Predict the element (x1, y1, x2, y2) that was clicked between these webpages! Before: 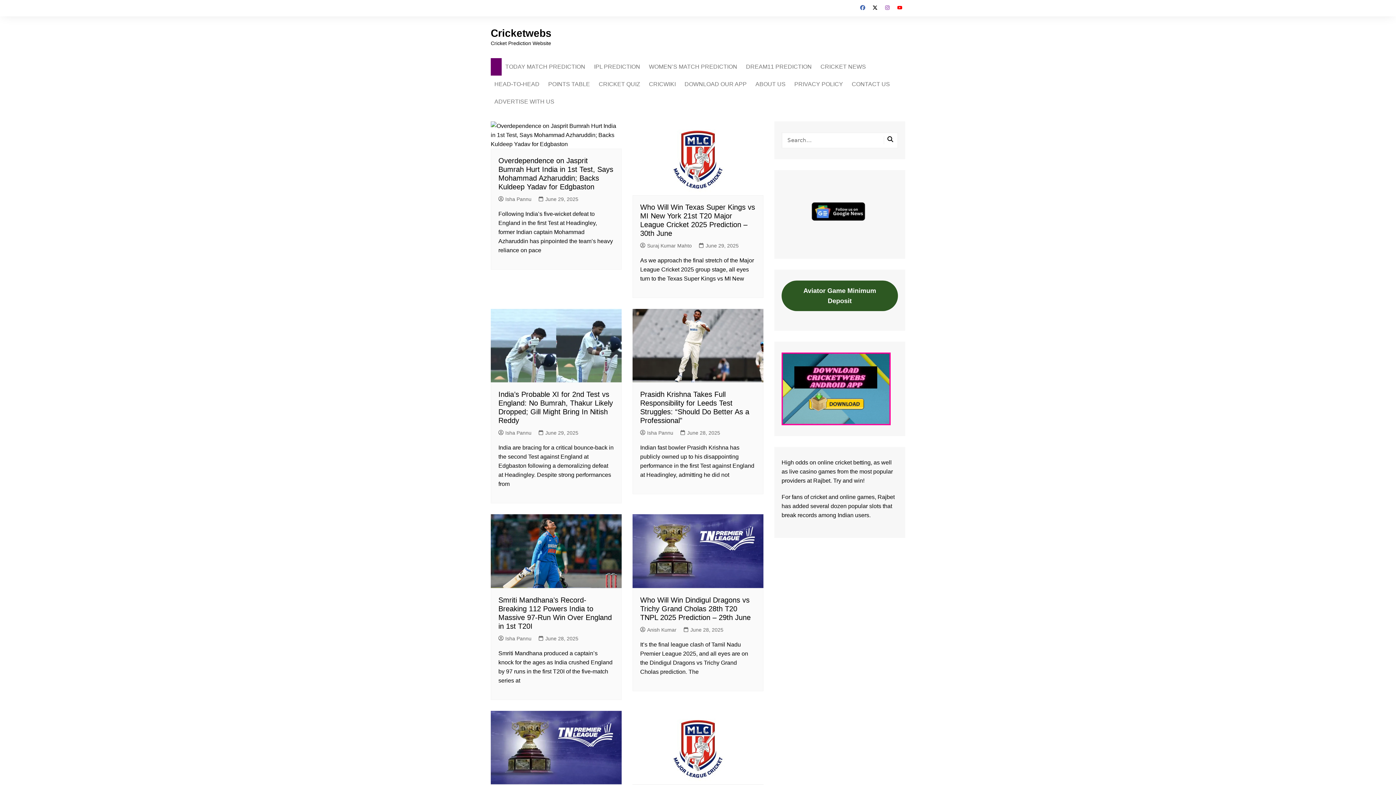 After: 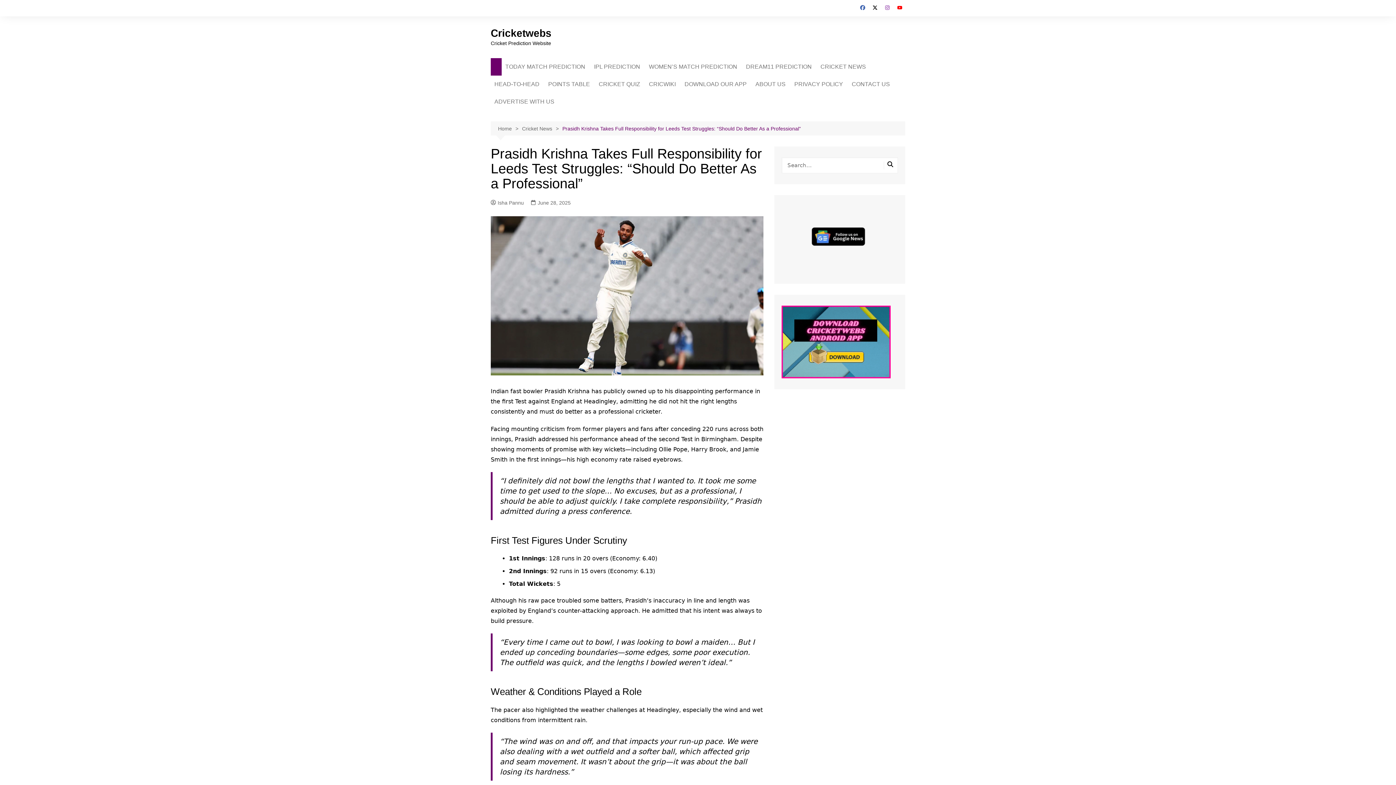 Action: label: June 28, 2025 bbox: (680, 429, 720, 437)